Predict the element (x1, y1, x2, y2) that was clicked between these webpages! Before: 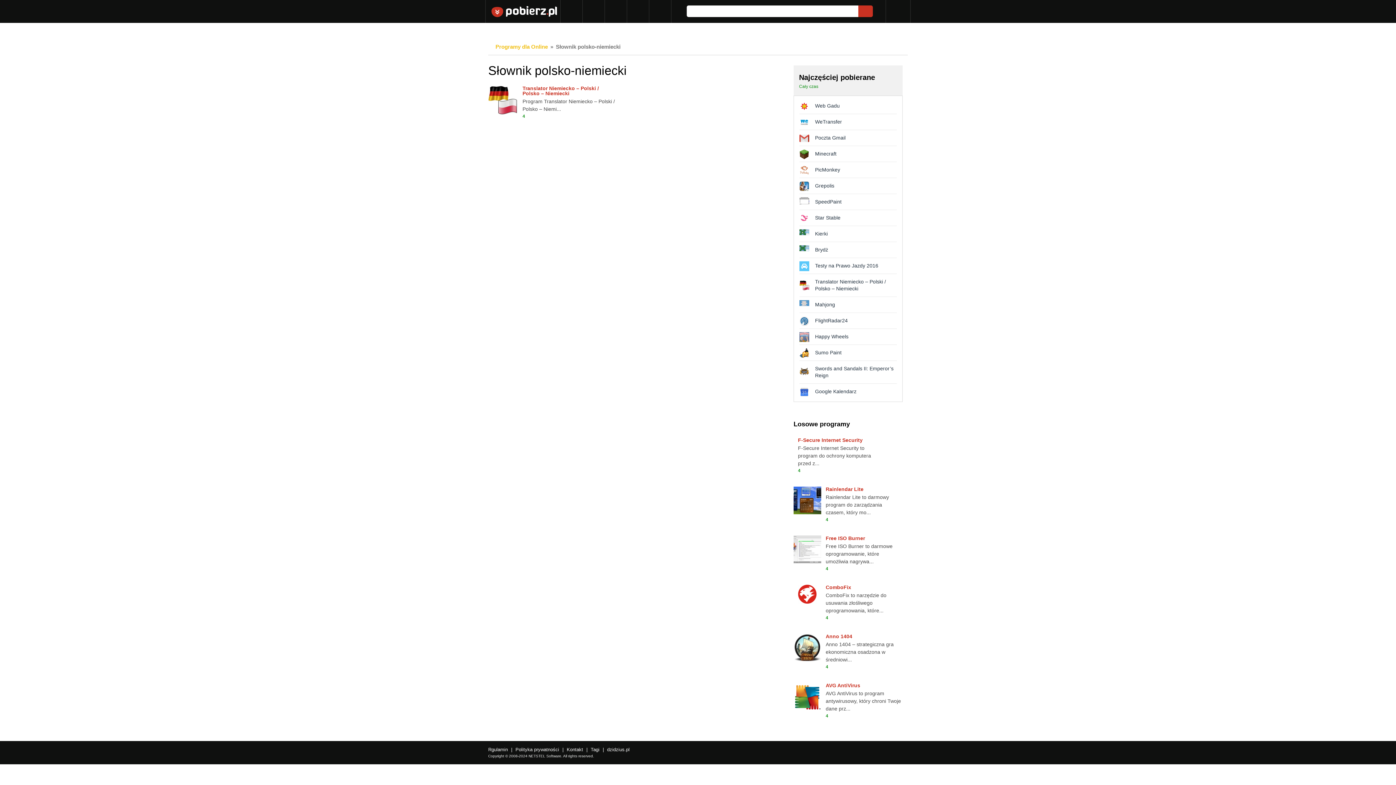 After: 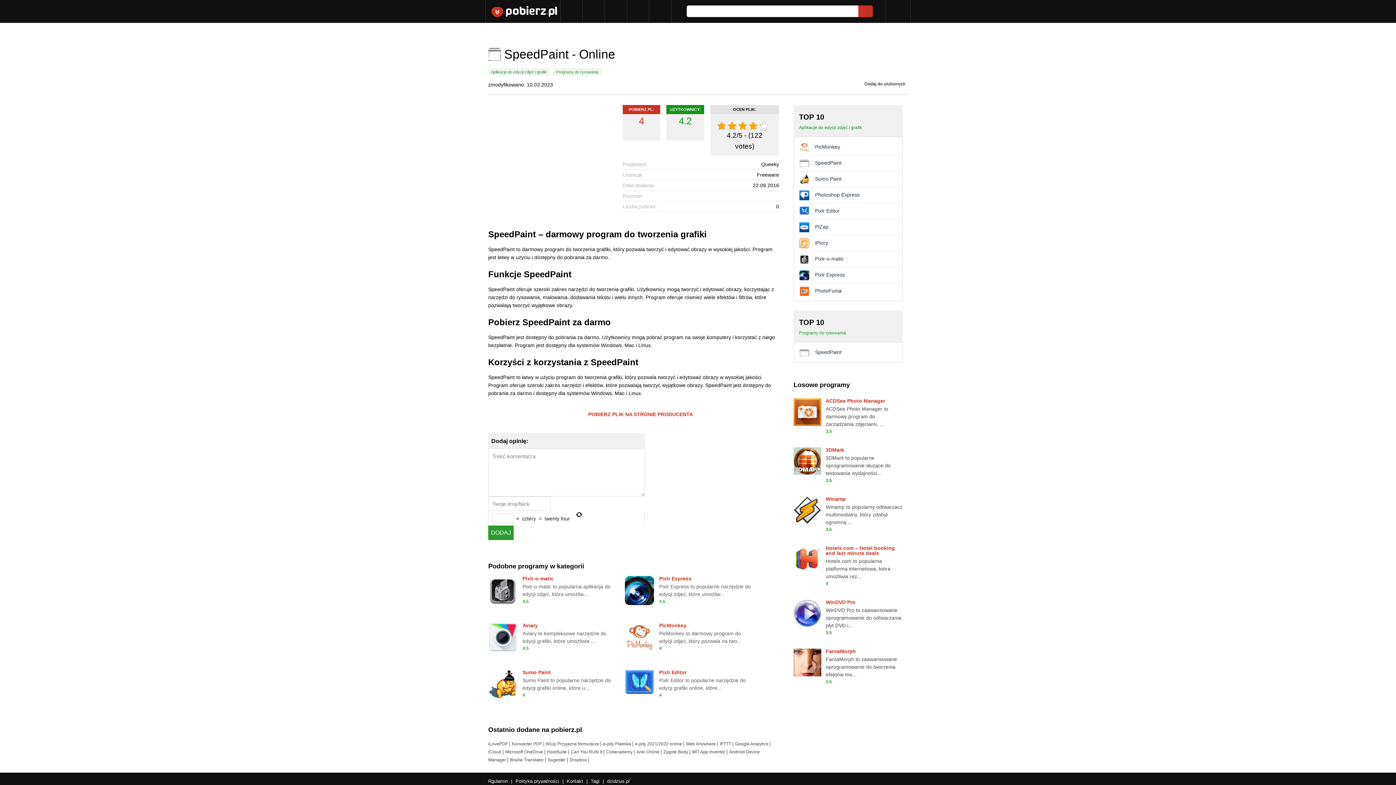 Action: label: SpeedPaint bbox: (799, 194, 897, 210)